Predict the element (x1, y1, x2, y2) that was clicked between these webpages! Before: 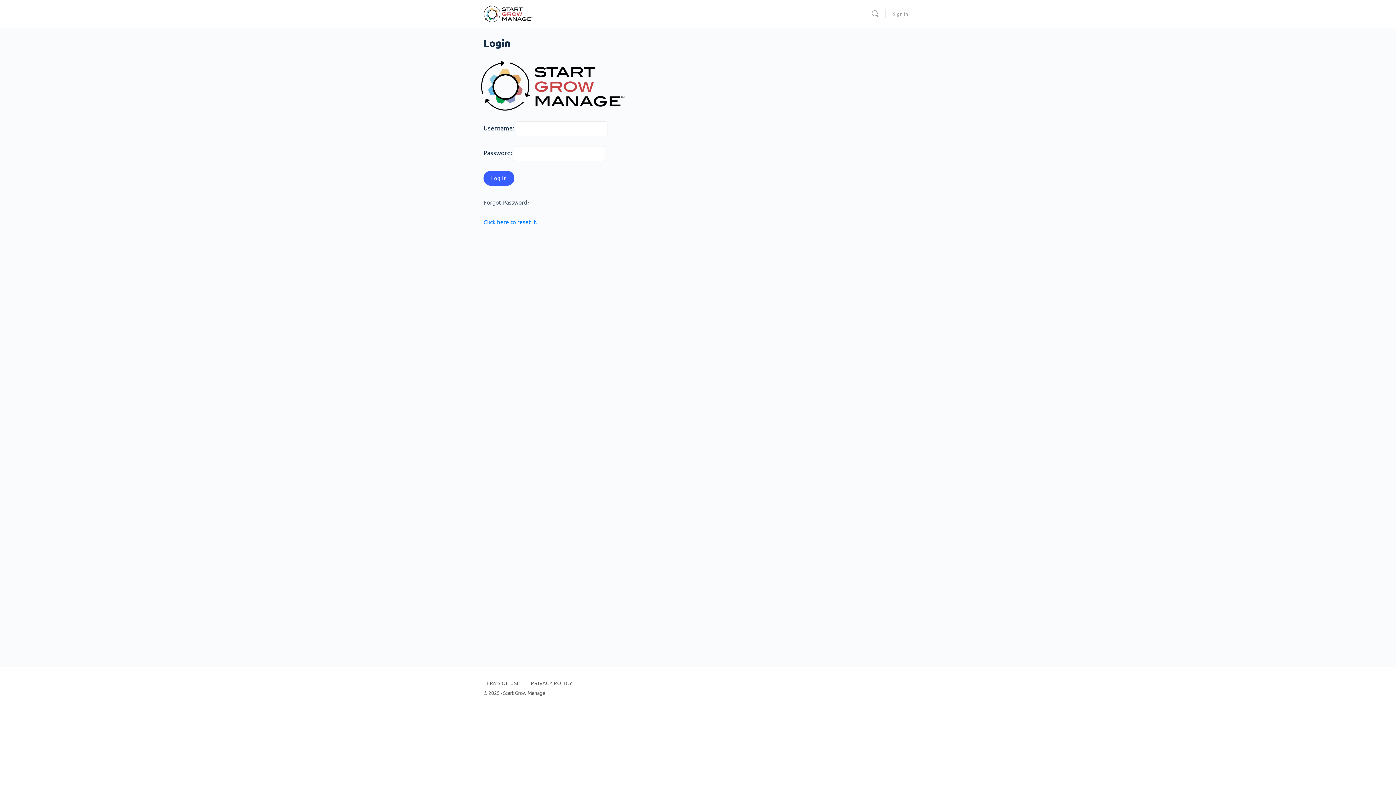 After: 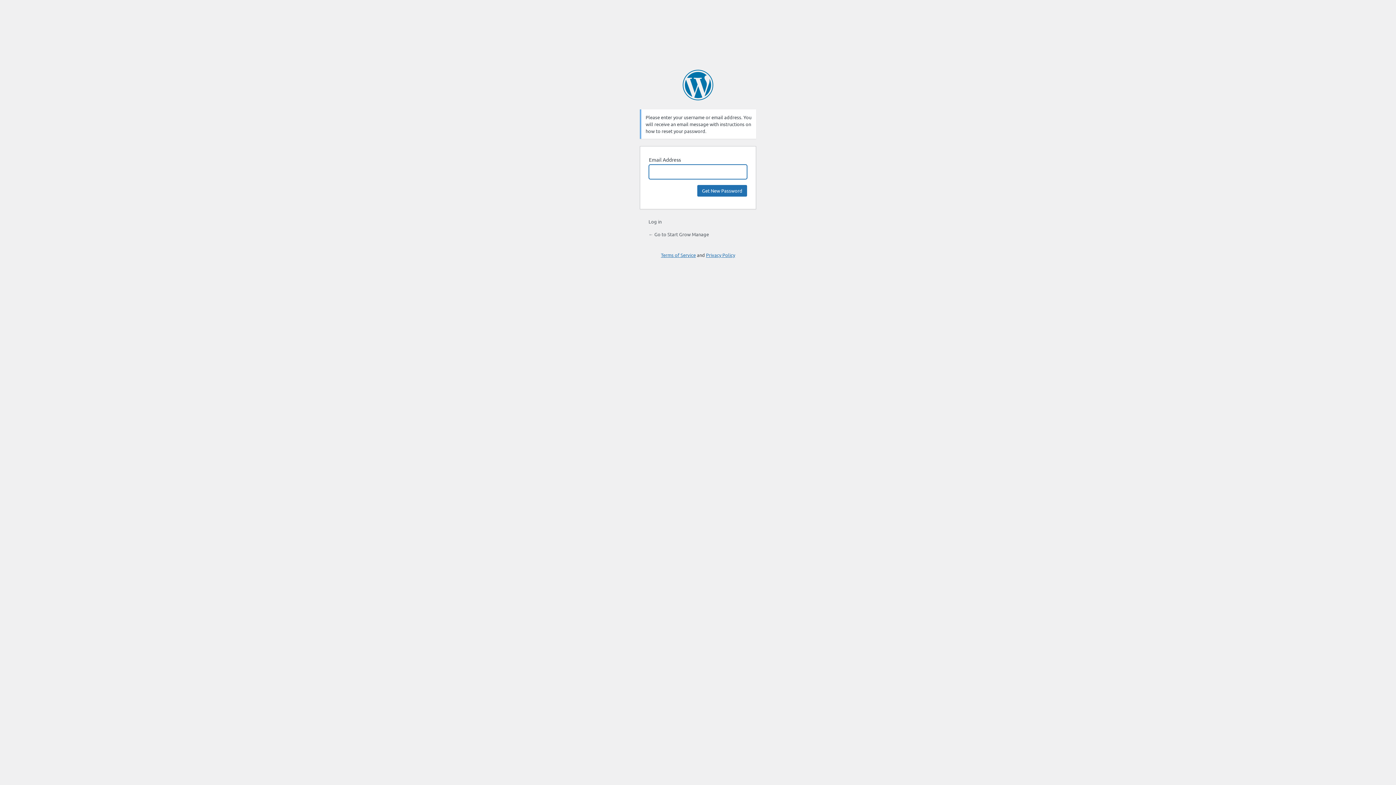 Action: label: Click here to reset it. bbox: (483, 218, 537, 225)